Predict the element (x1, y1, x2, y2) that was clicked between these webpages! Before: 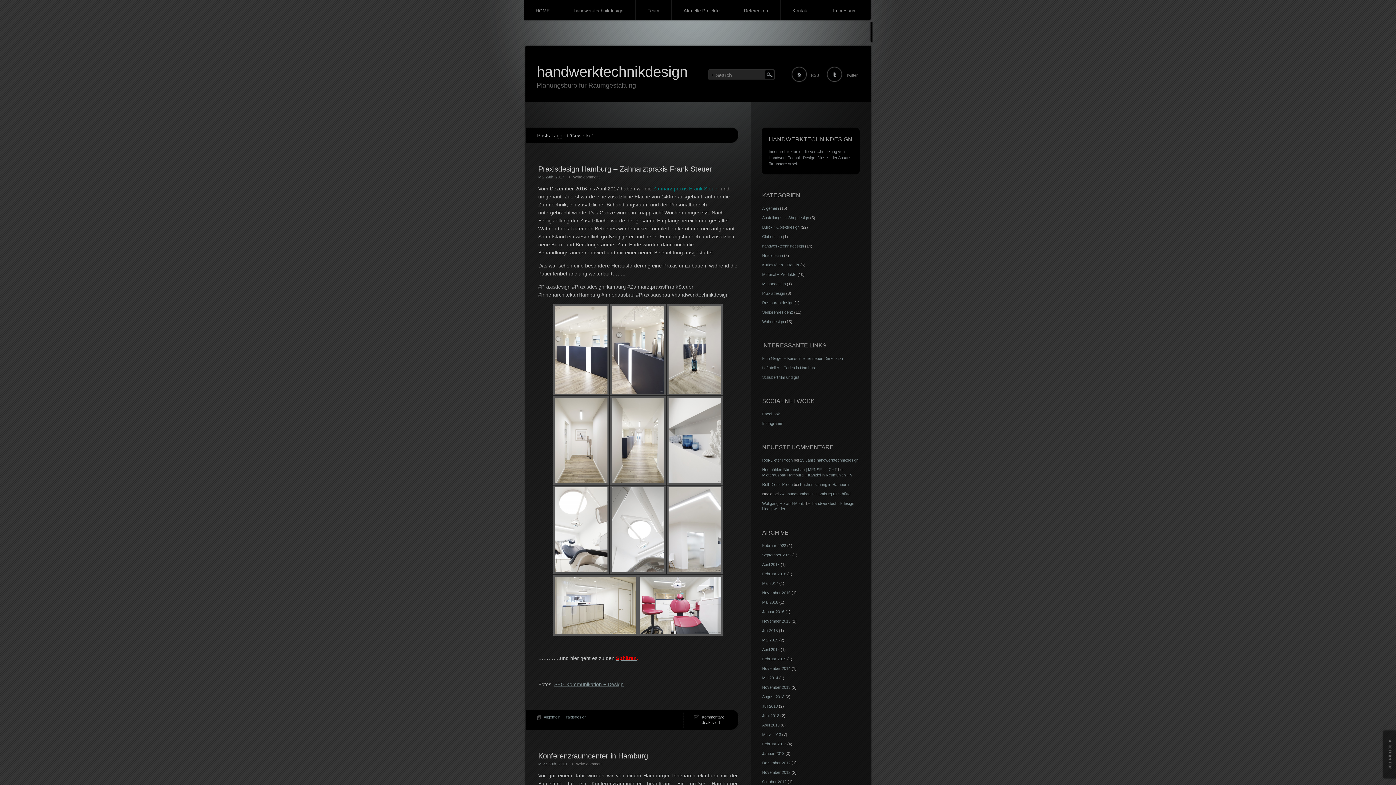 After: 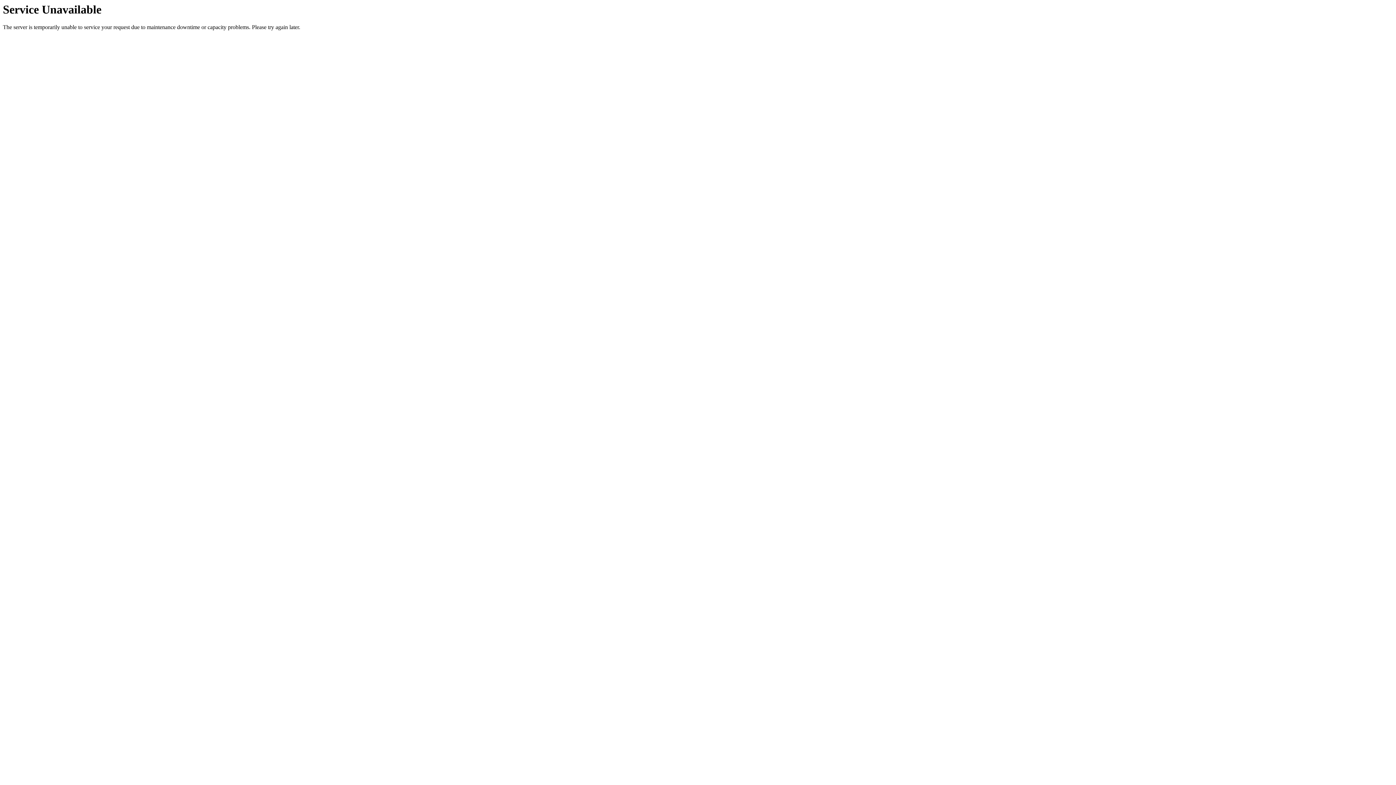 Action: label: November 2015 bbox: (762, 619, 790, 623)